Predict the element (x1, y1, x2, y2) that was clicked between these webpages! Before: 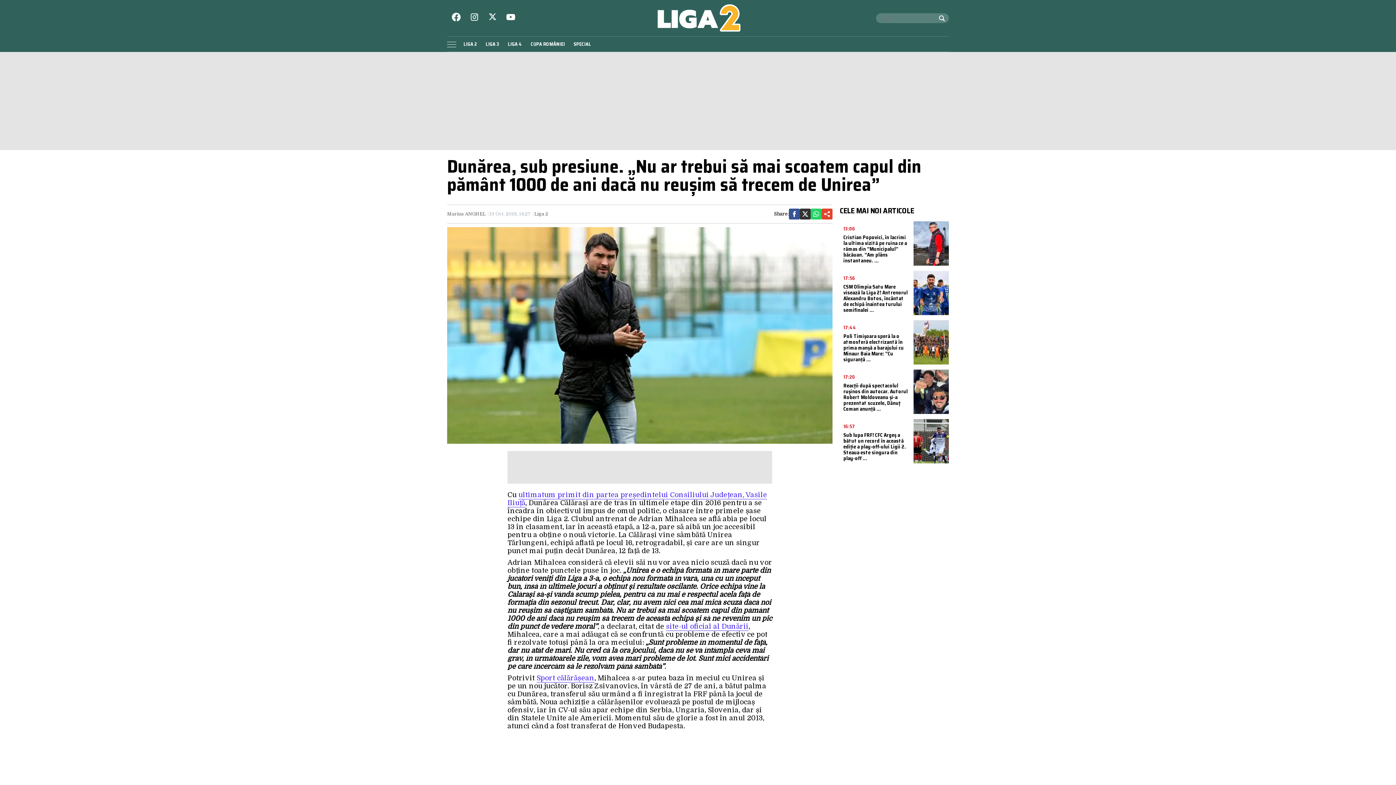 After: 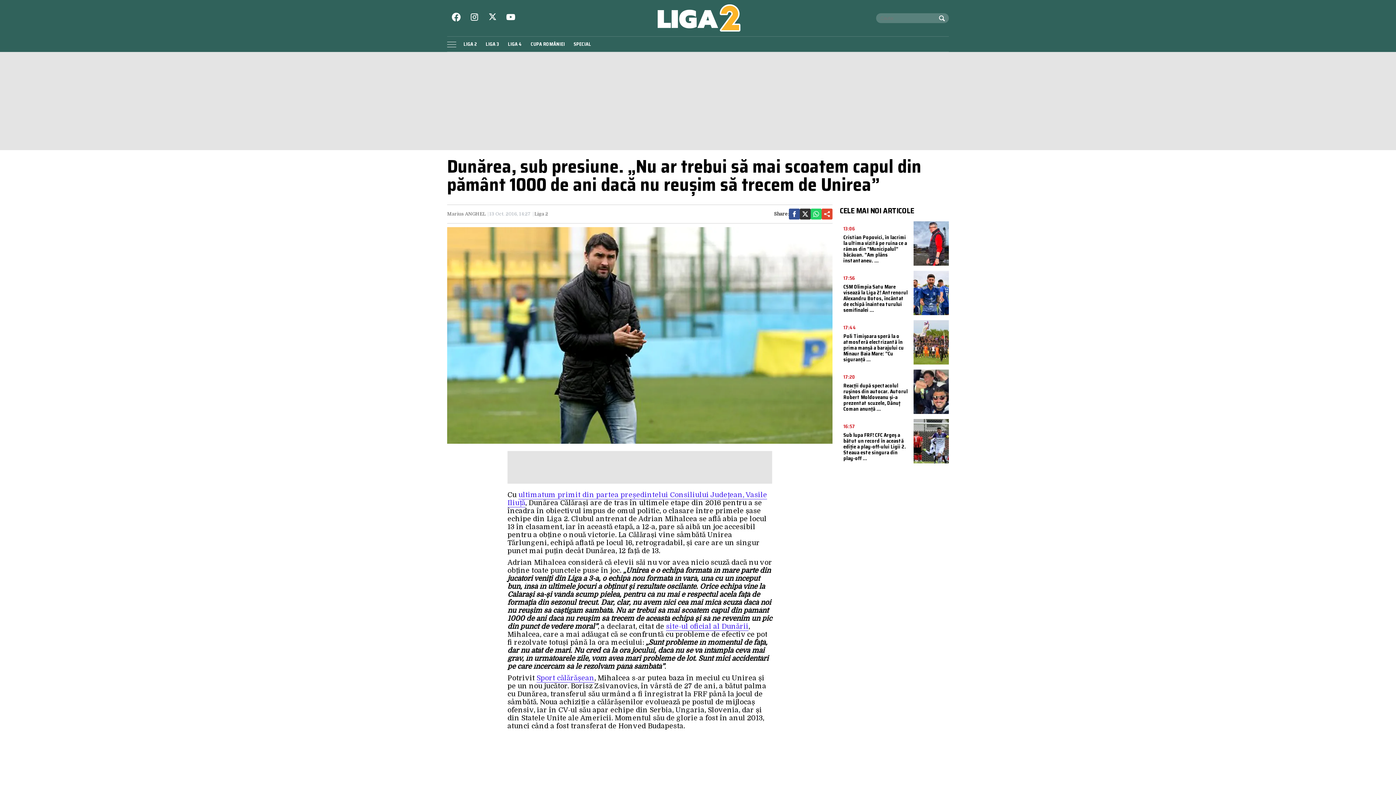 Action: bbox: (487, 12, 498, 23)